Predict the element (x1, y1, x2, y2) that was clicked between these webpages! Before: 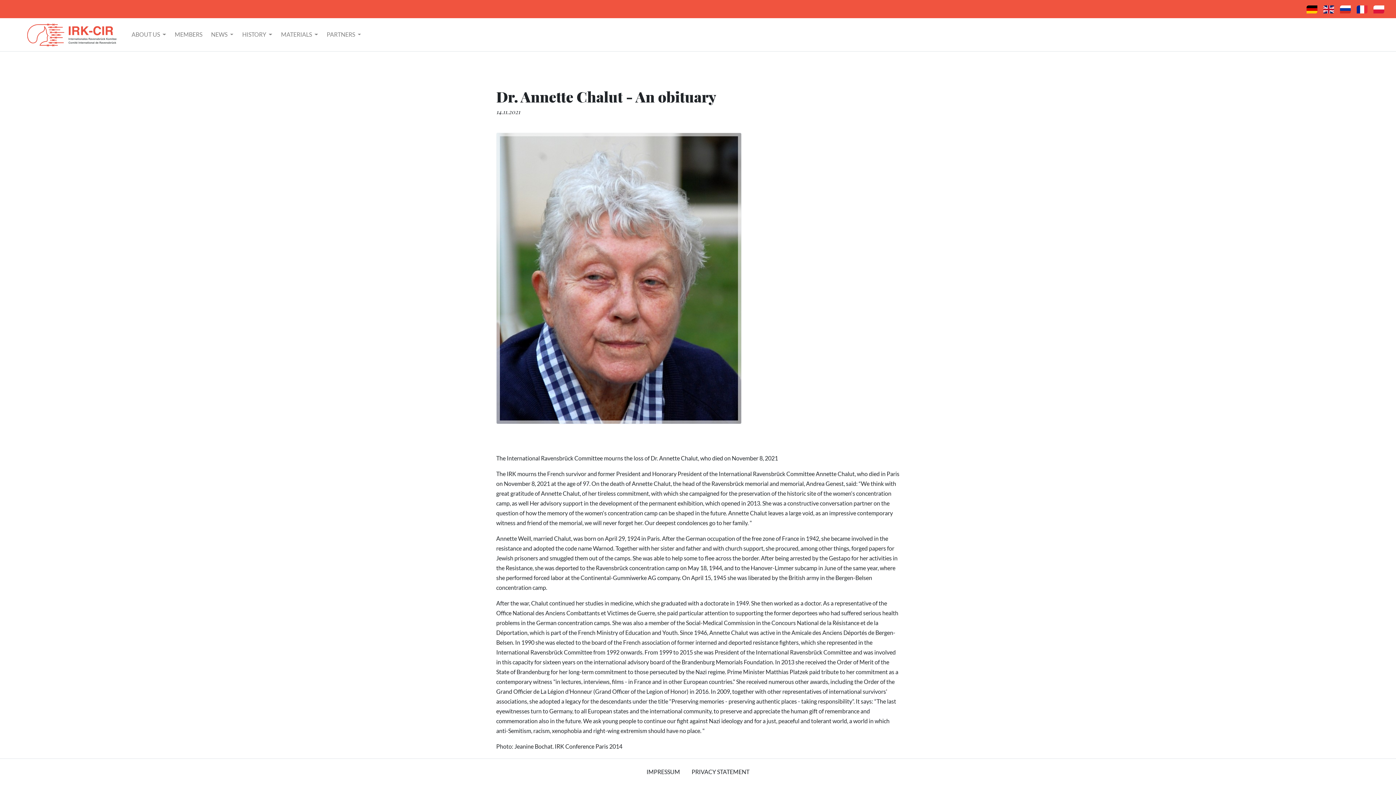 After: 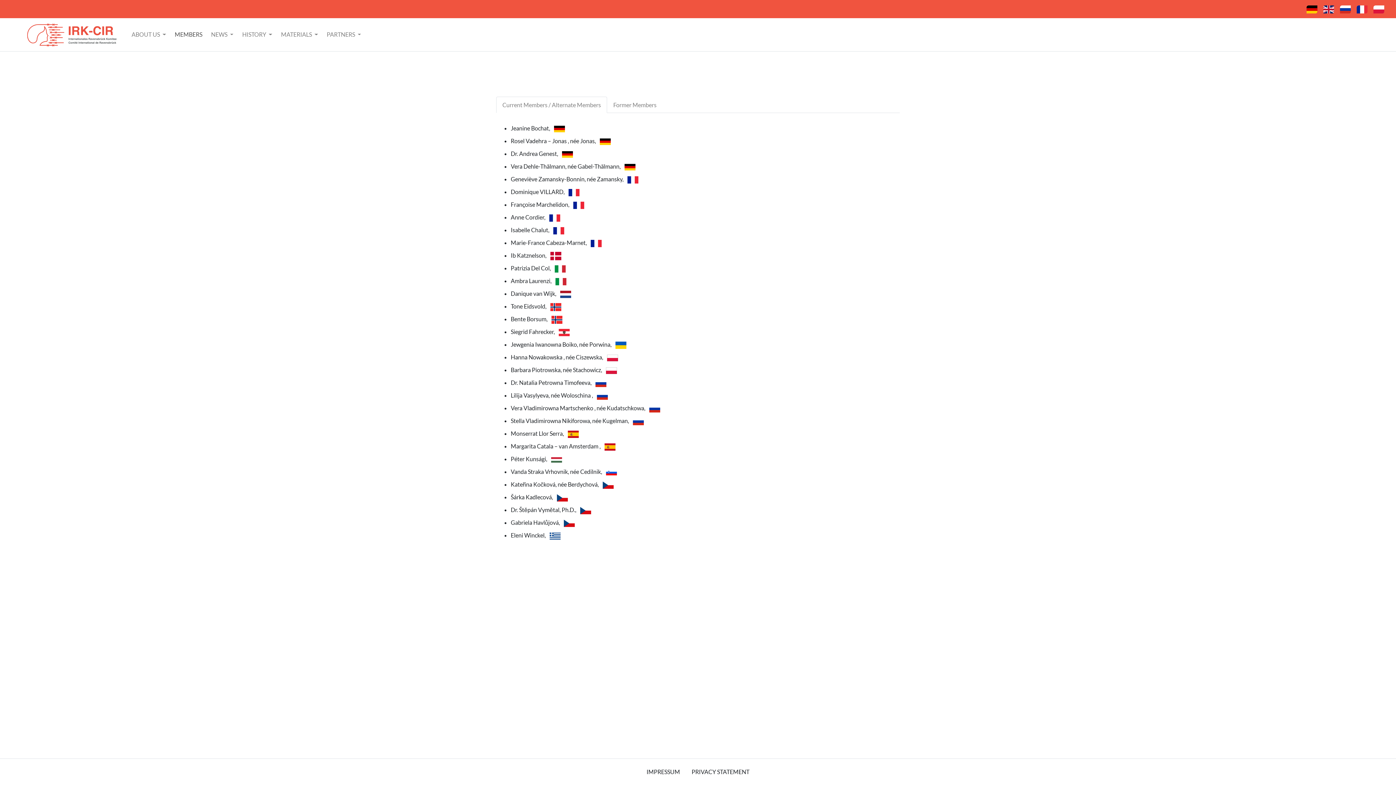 Action: bbox: (171, 27, 205, 41) label: MEMBERS